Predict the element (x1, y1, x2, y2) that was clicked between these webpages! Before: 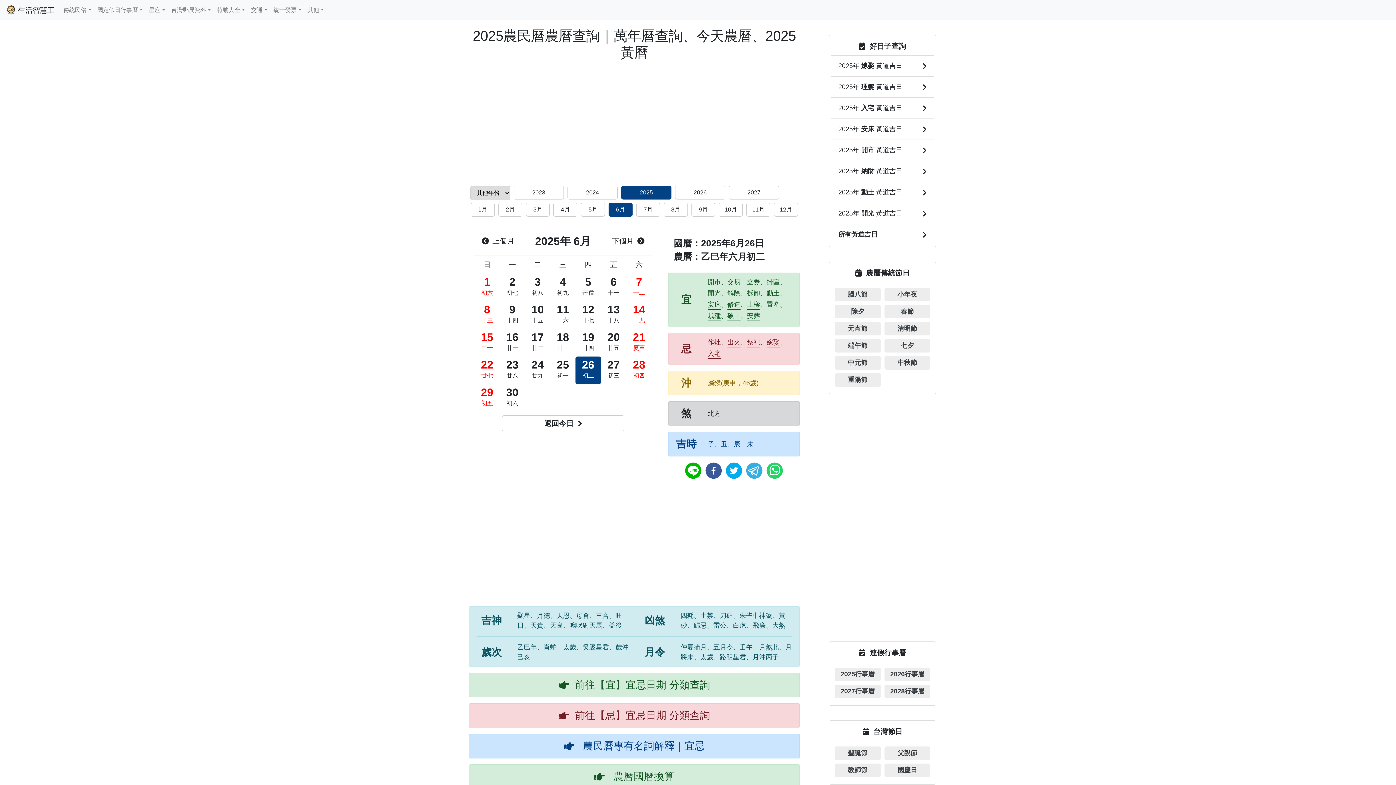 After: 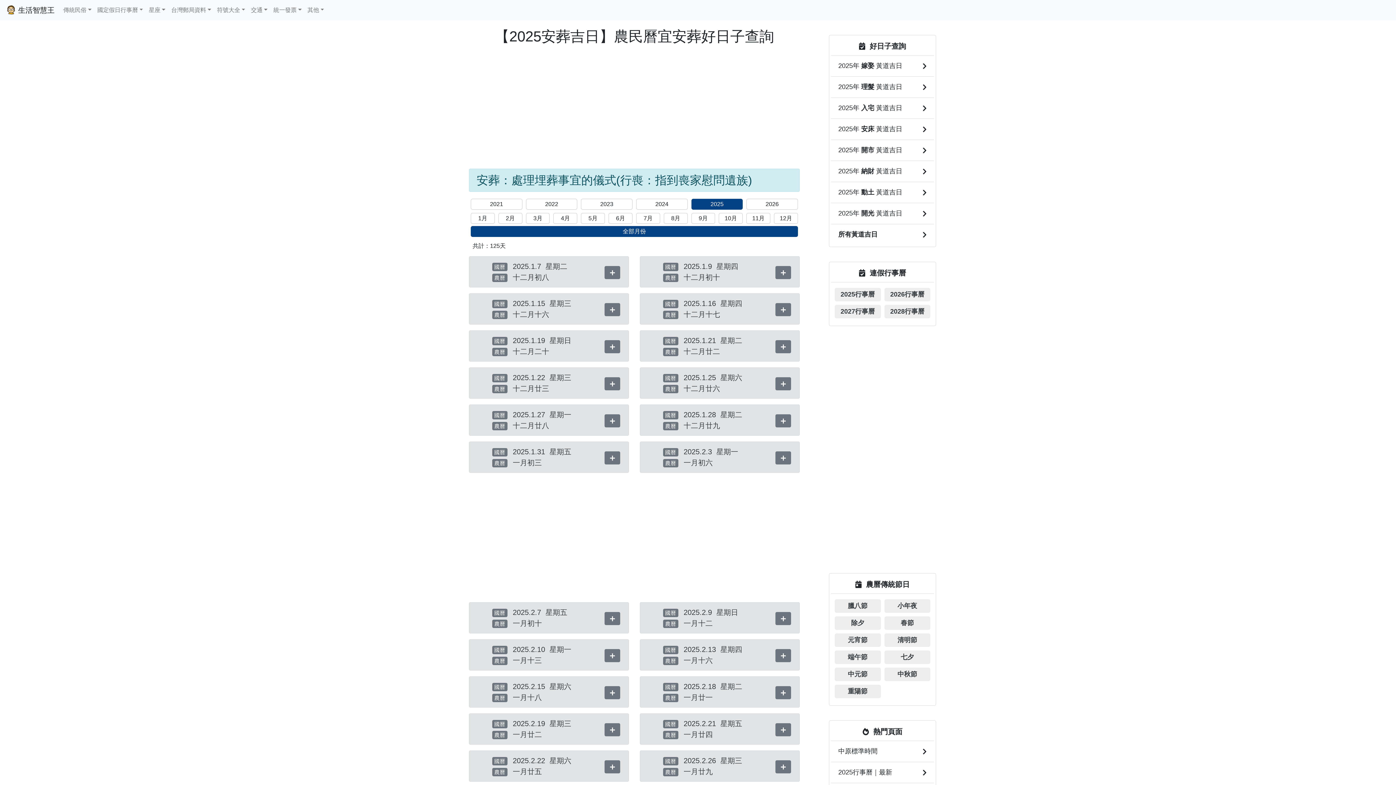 Action: bbox: (747, 311, 760, 321) label: 安葬